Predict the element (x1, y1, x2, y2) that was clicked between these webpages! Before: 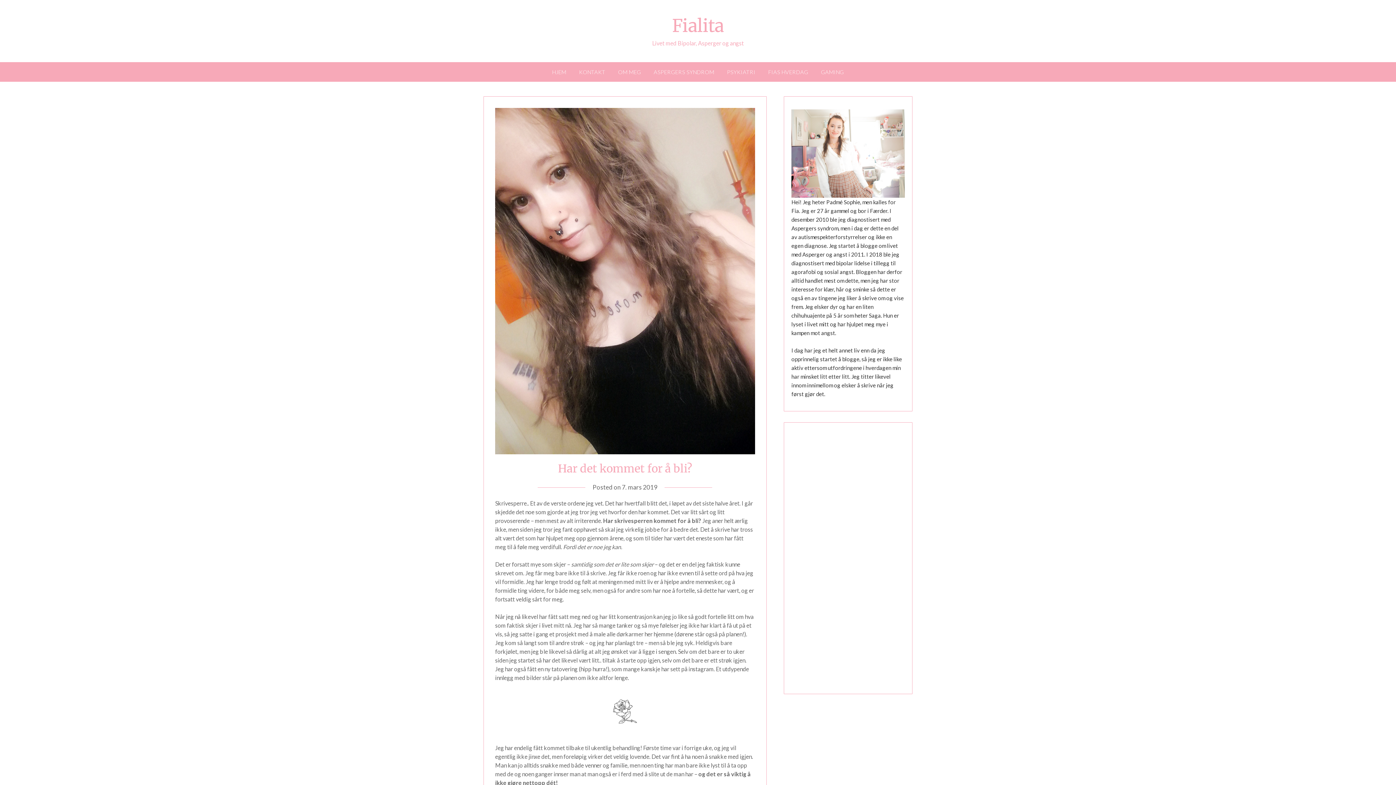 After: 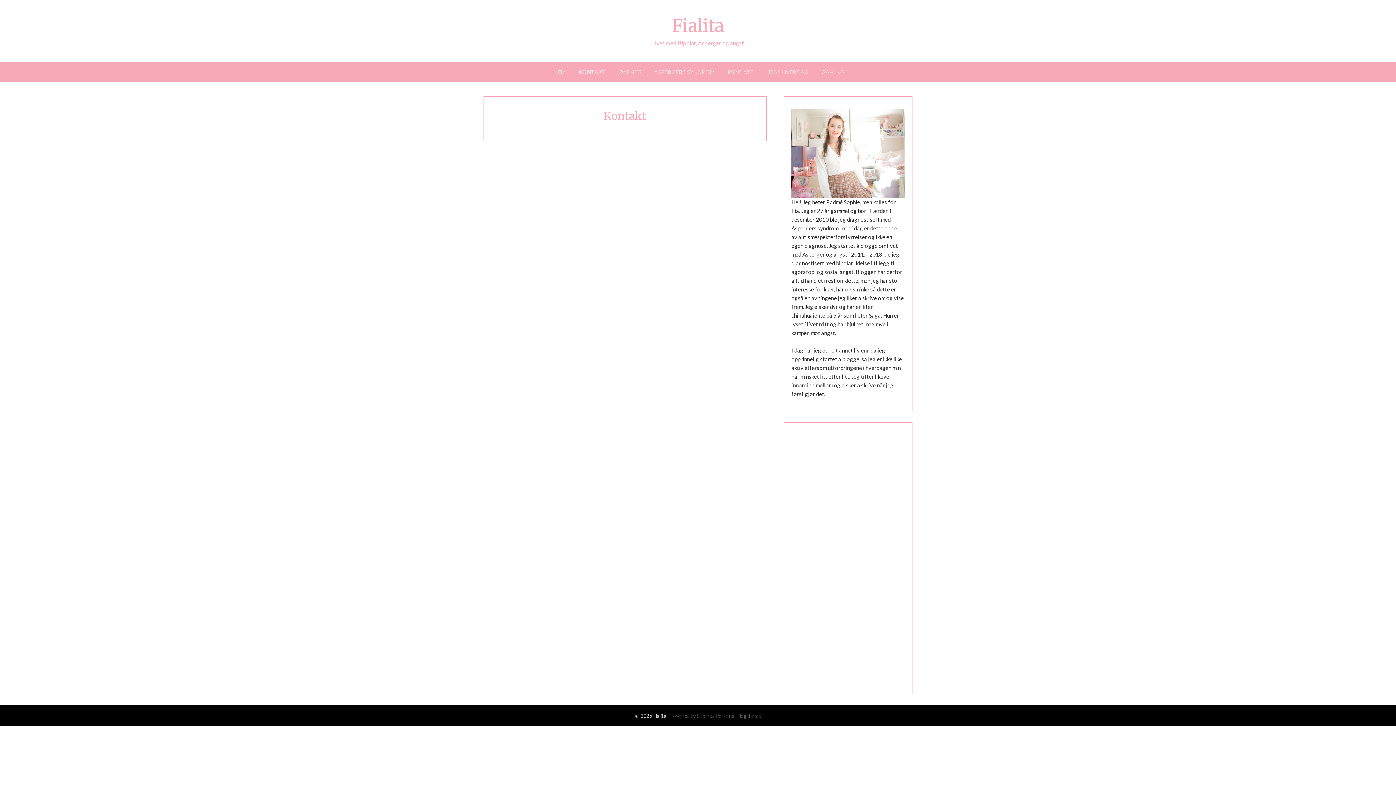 Action: bbox: (573, 62, 611, 81) label: KONTAKT